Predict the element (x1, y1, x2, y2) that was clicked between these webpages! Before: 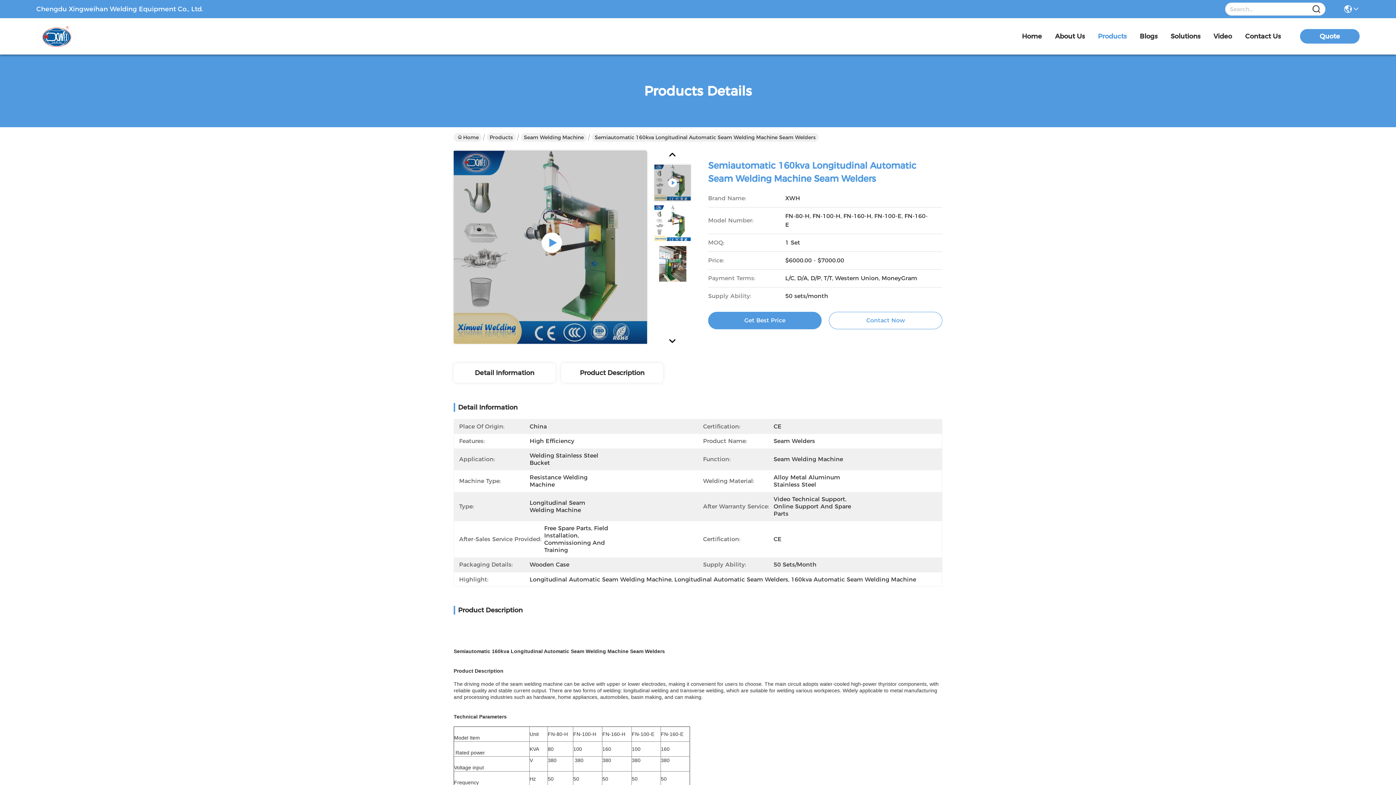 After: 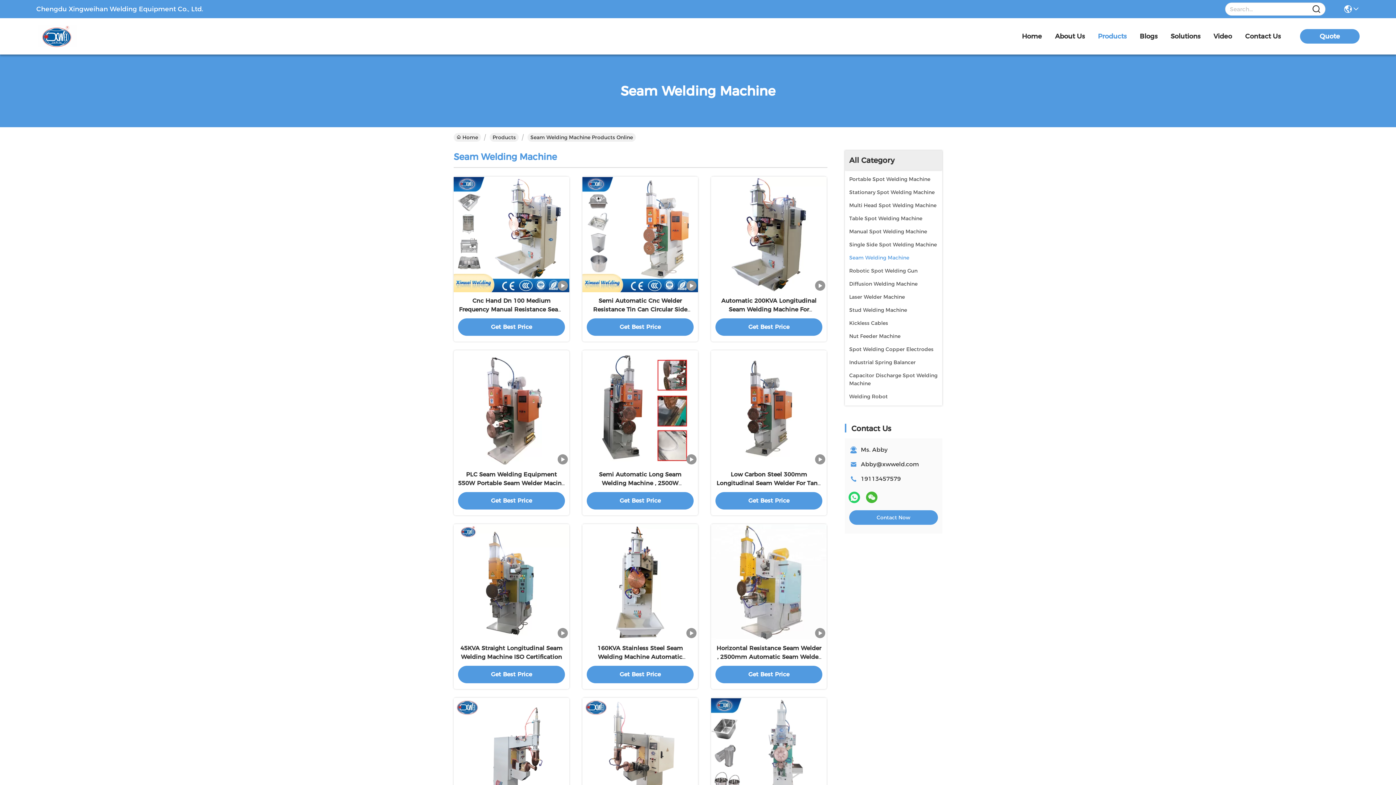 Action: label: Seam Welding Machine bbox: (521, 133, 586, 141)